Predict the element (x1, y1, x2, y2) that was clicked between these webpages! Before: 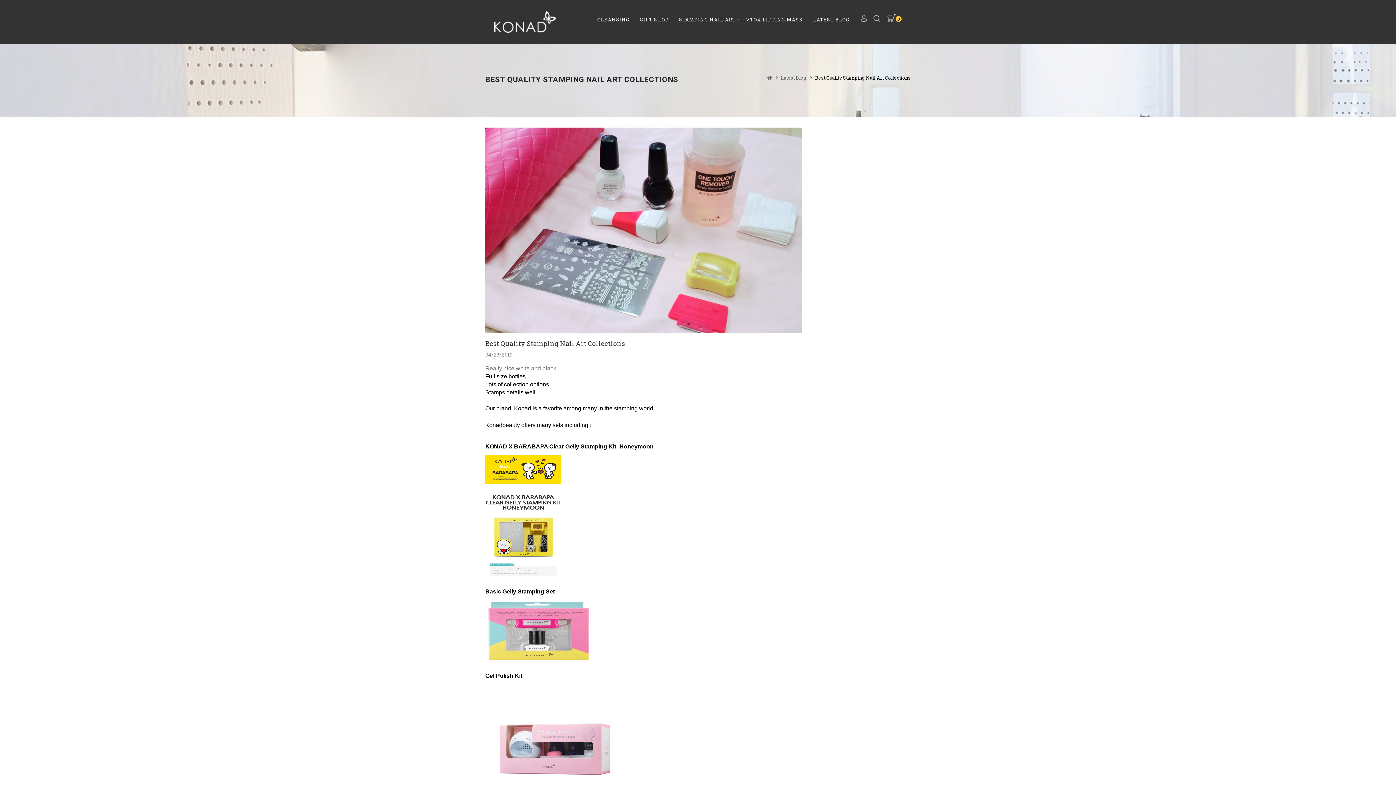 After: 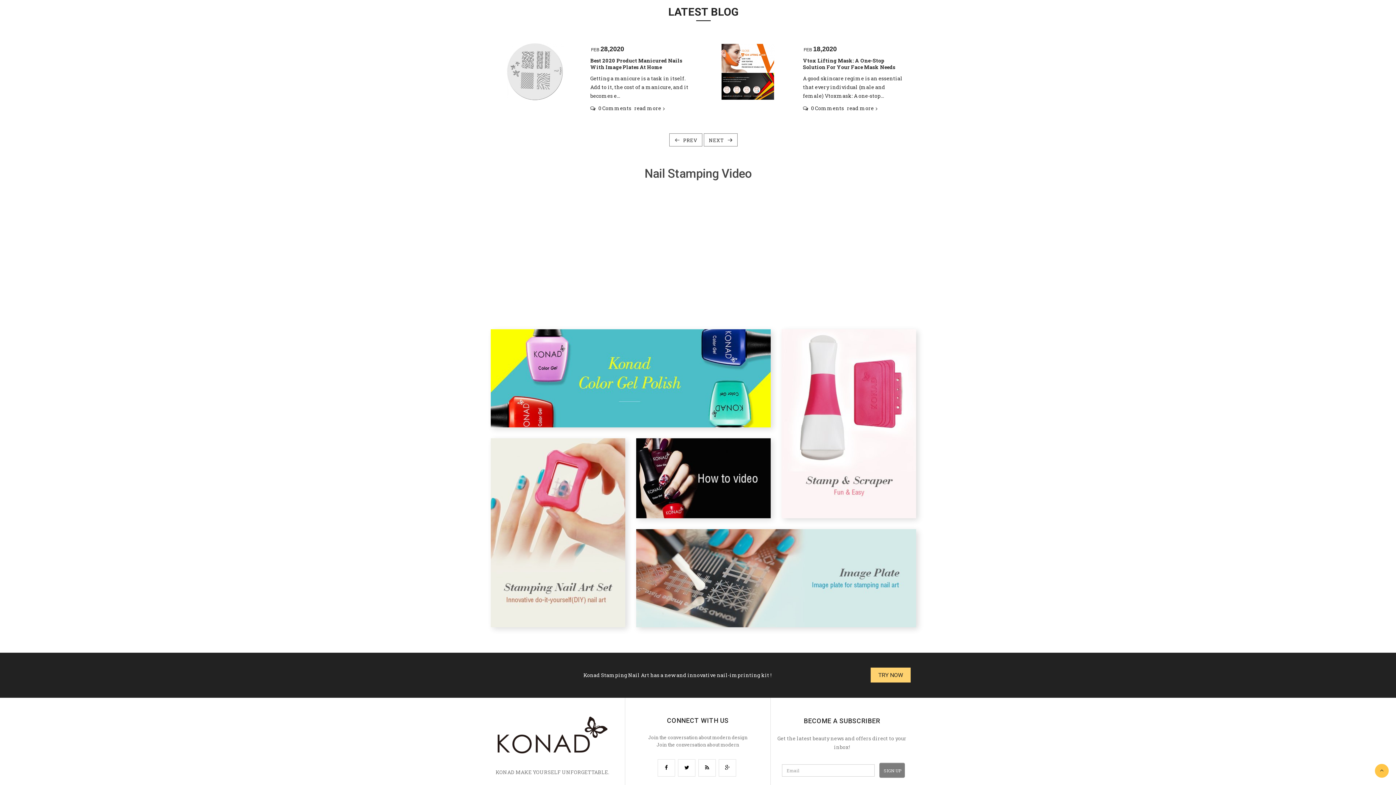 Action: bbox: (811, 0, 852, 39) label: LATEST BLOG